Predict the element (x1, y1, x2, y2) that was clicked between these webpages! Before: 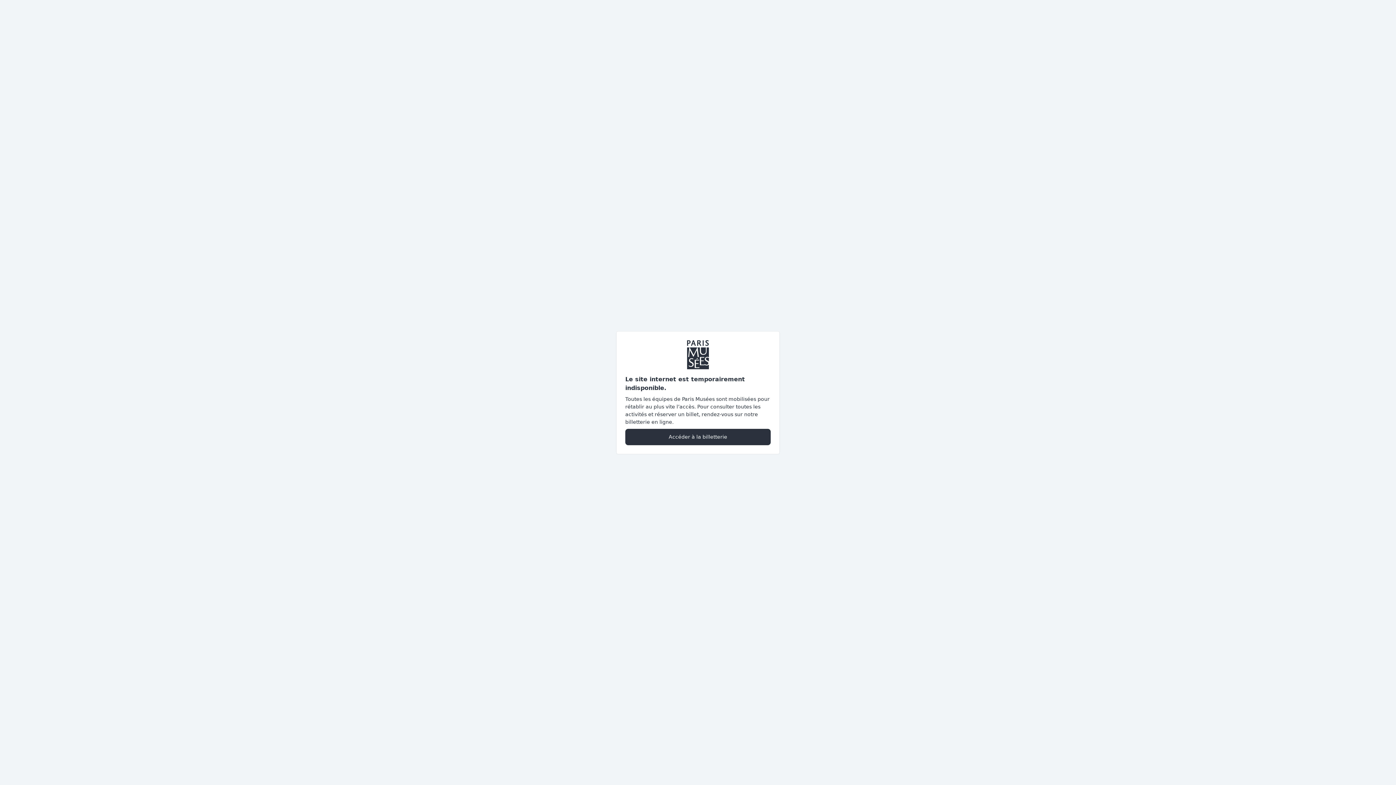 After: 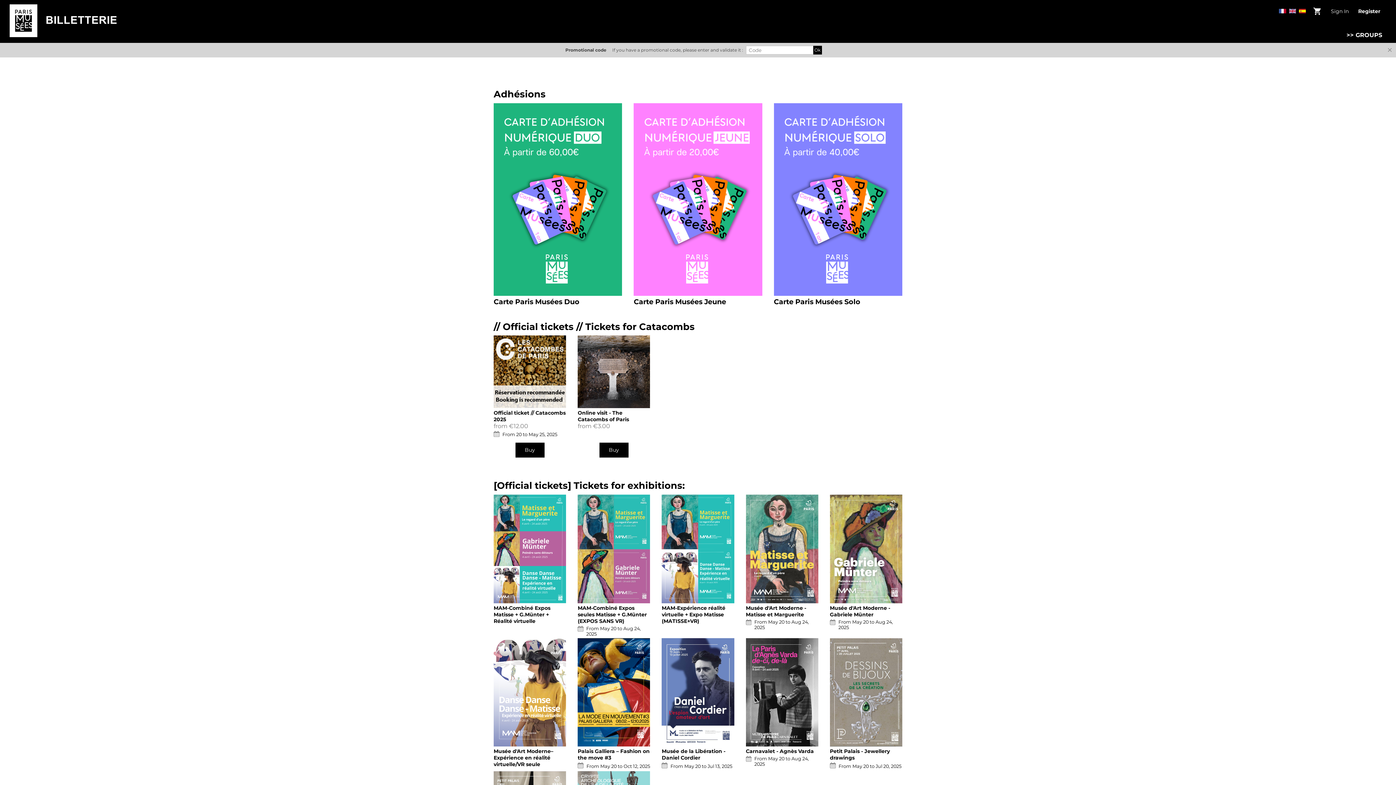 Action: bbox: (625, 428, 770, 445) label: Accéder à la billetterie